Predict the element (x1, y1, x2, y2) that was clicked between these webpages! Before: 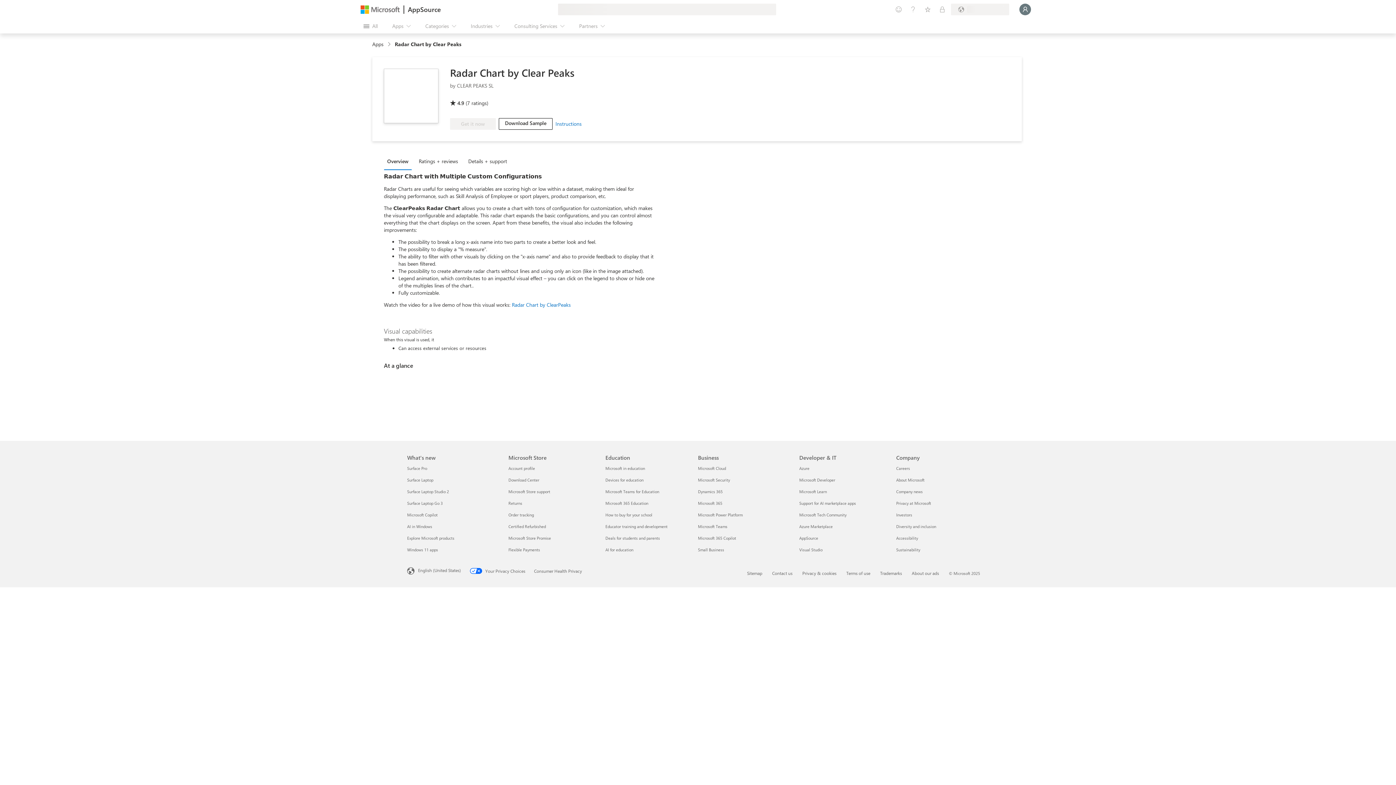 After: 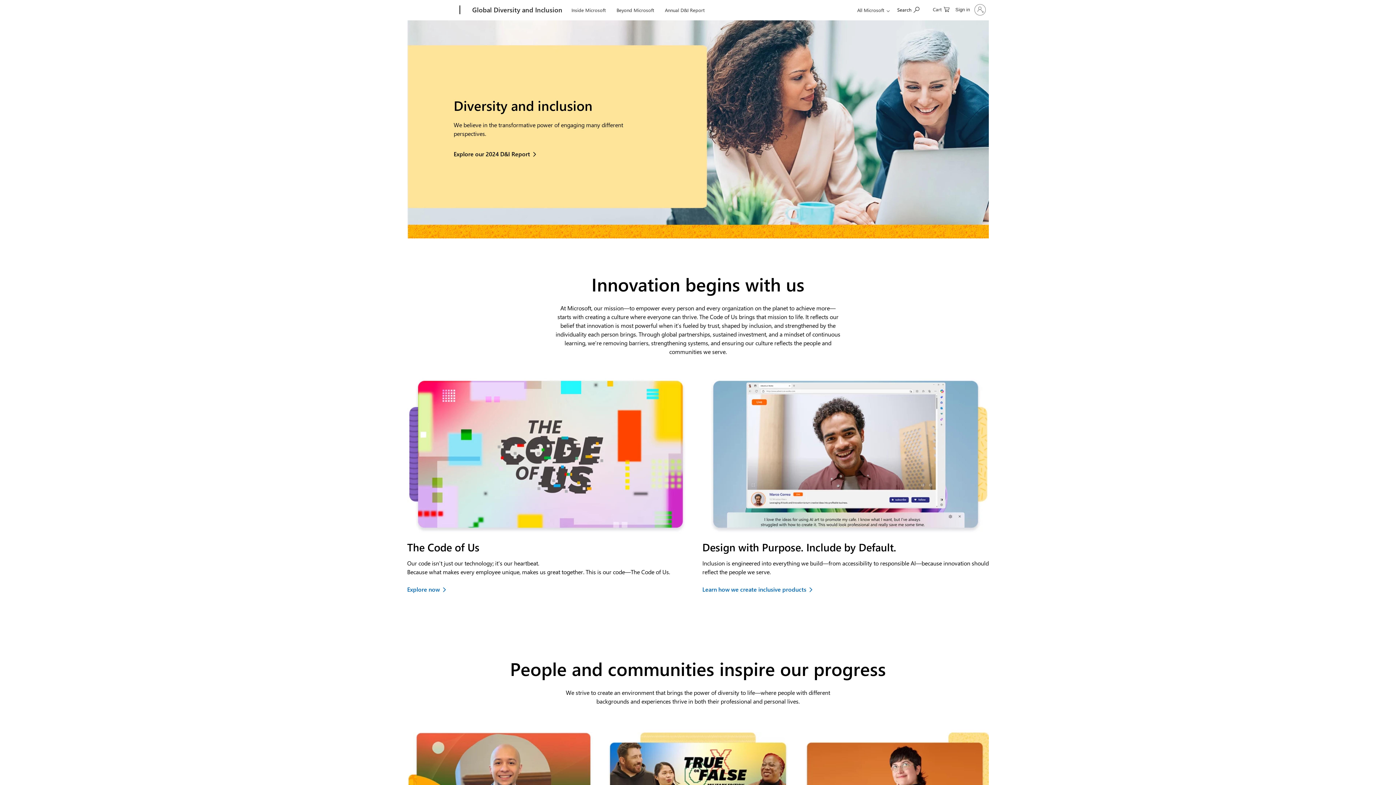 Action: label: Diversity and inclusion Company bbox: (896, 524, 936, 529)